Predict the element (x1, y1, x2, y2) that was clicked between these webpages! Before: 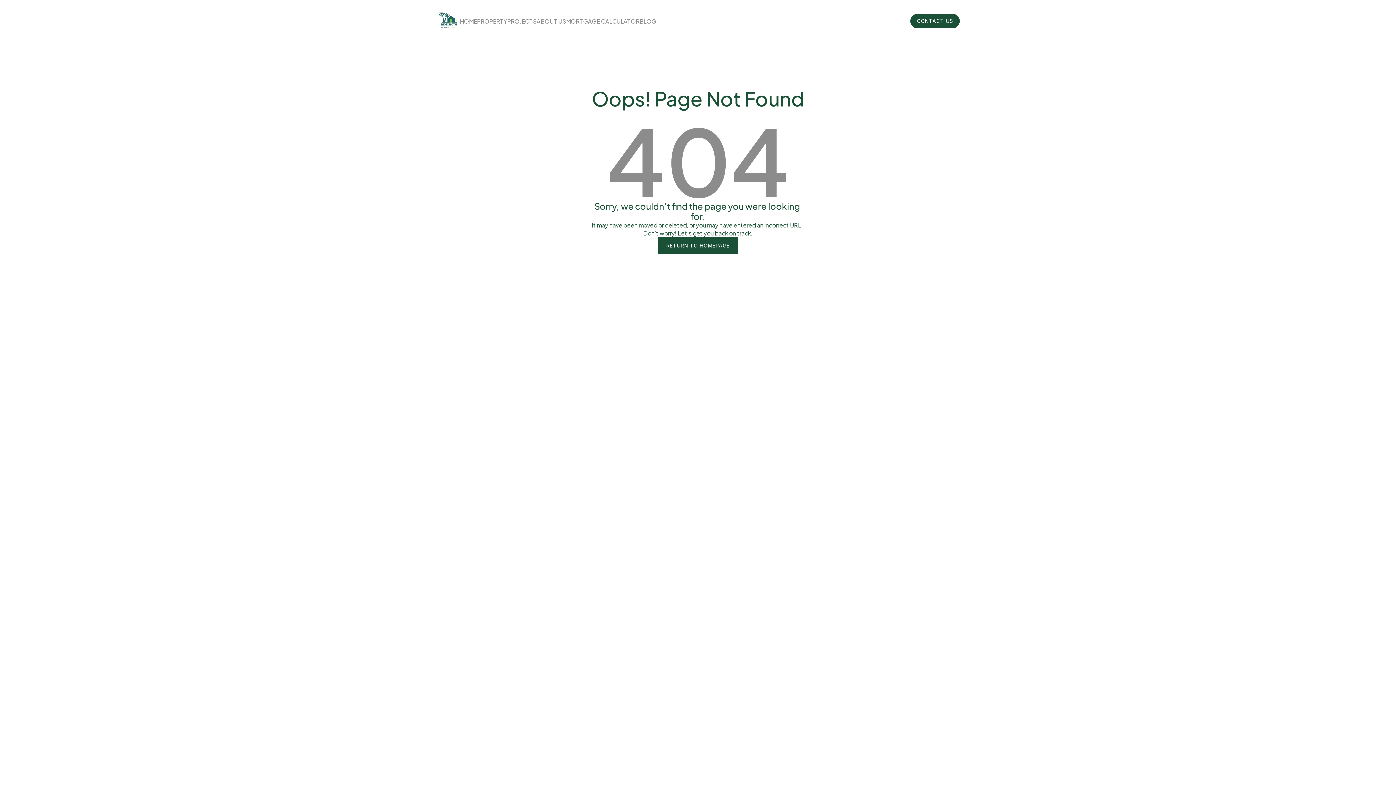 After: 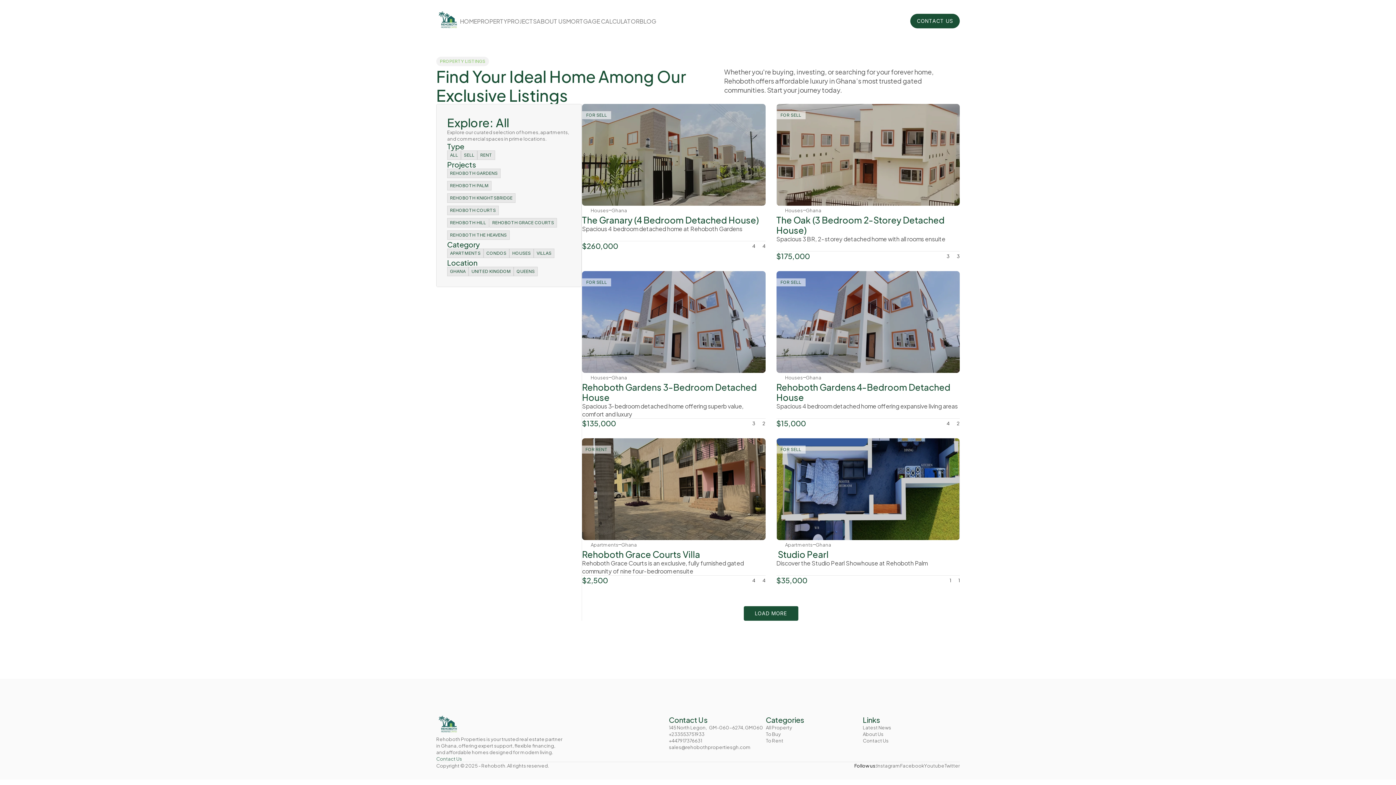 Action: label: PROPERTY bbox: (477, 17, 507, 24)